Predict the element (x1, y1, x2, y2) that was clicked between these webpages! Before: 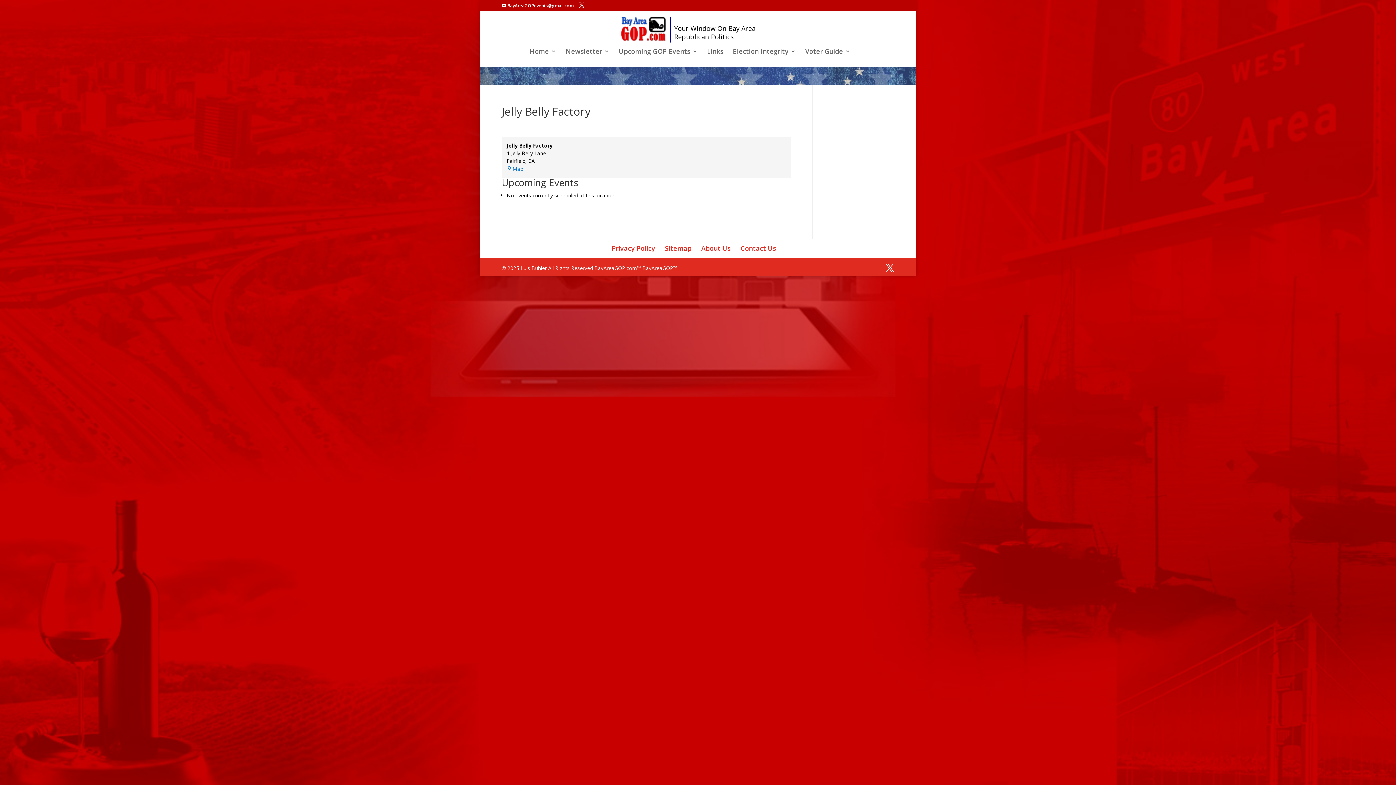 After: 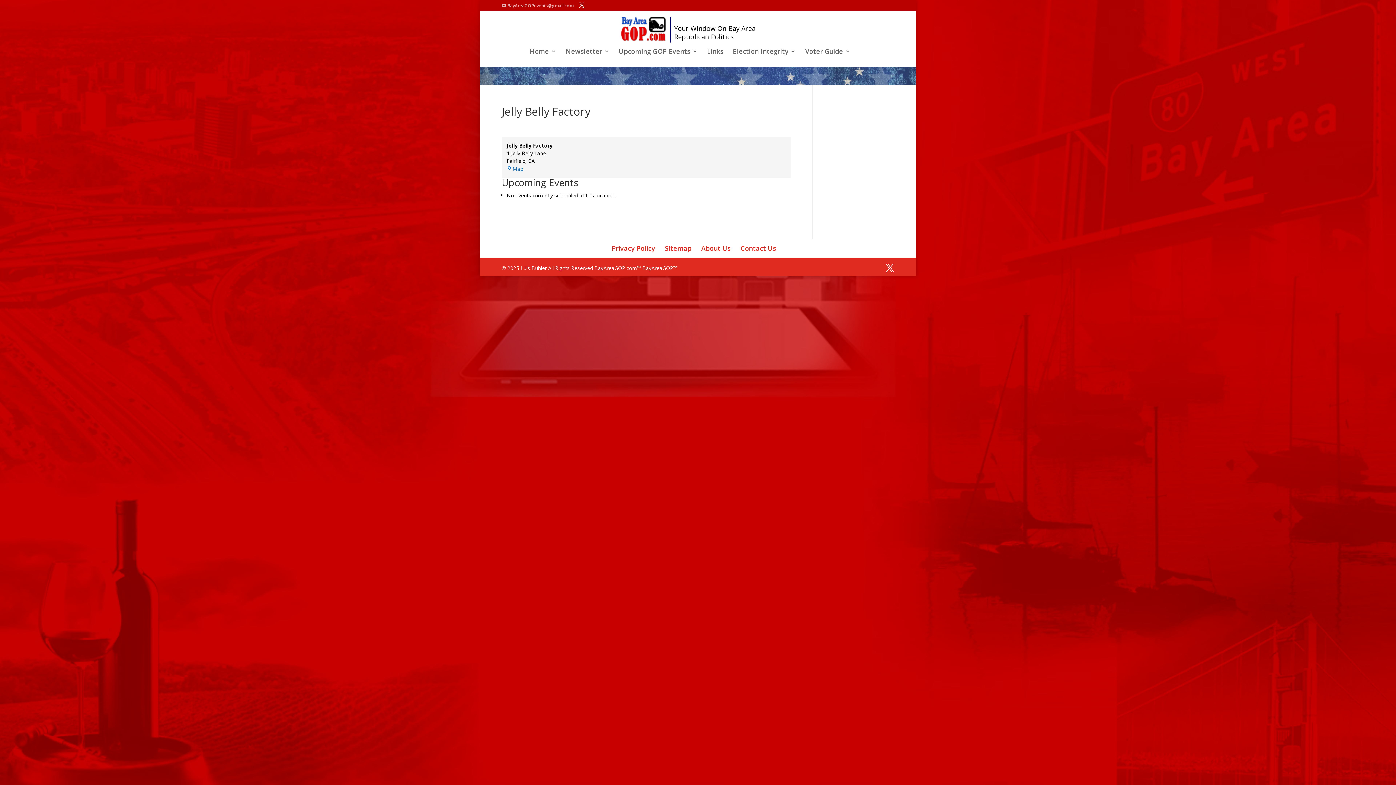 Action: label: BayAreaGOPevents@gmail.com bbox: (501, 2, 573, 8)